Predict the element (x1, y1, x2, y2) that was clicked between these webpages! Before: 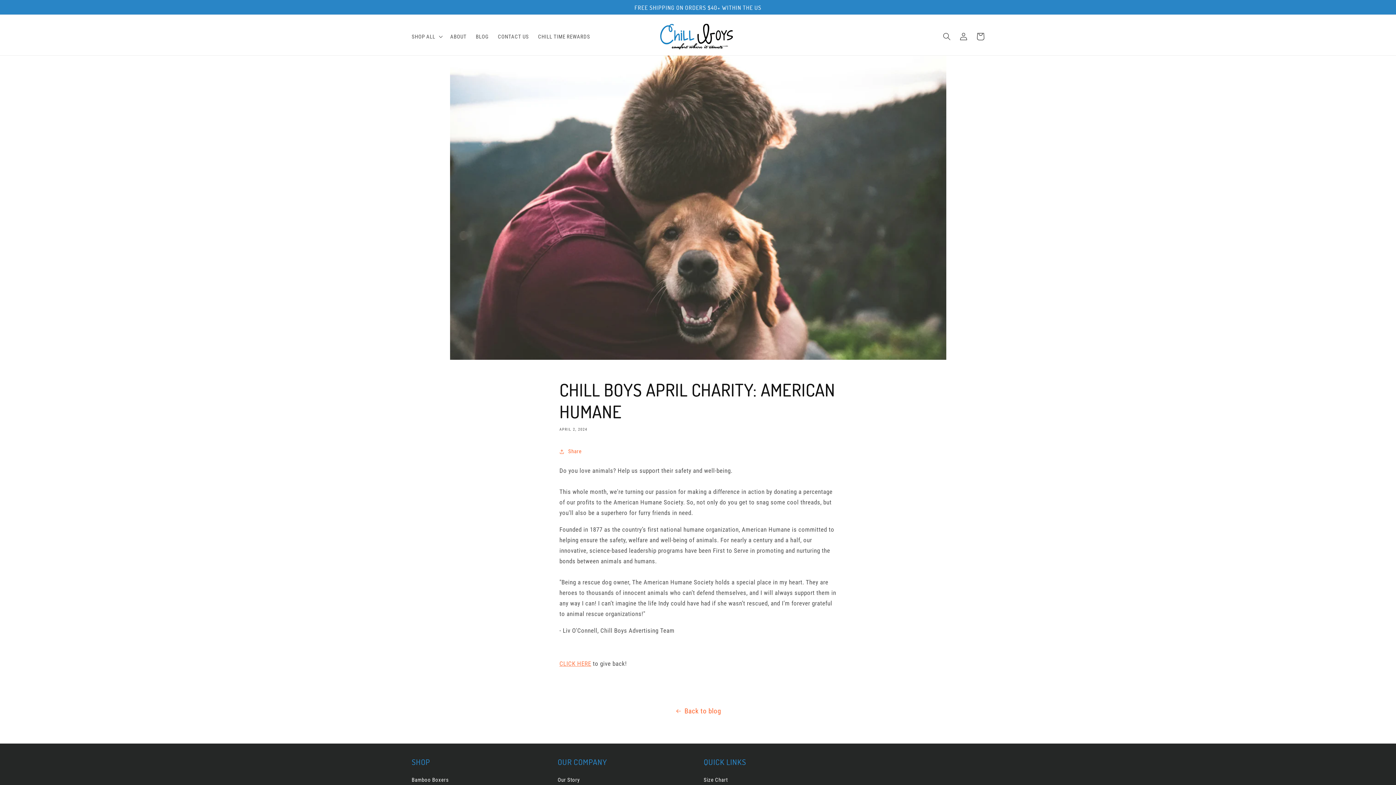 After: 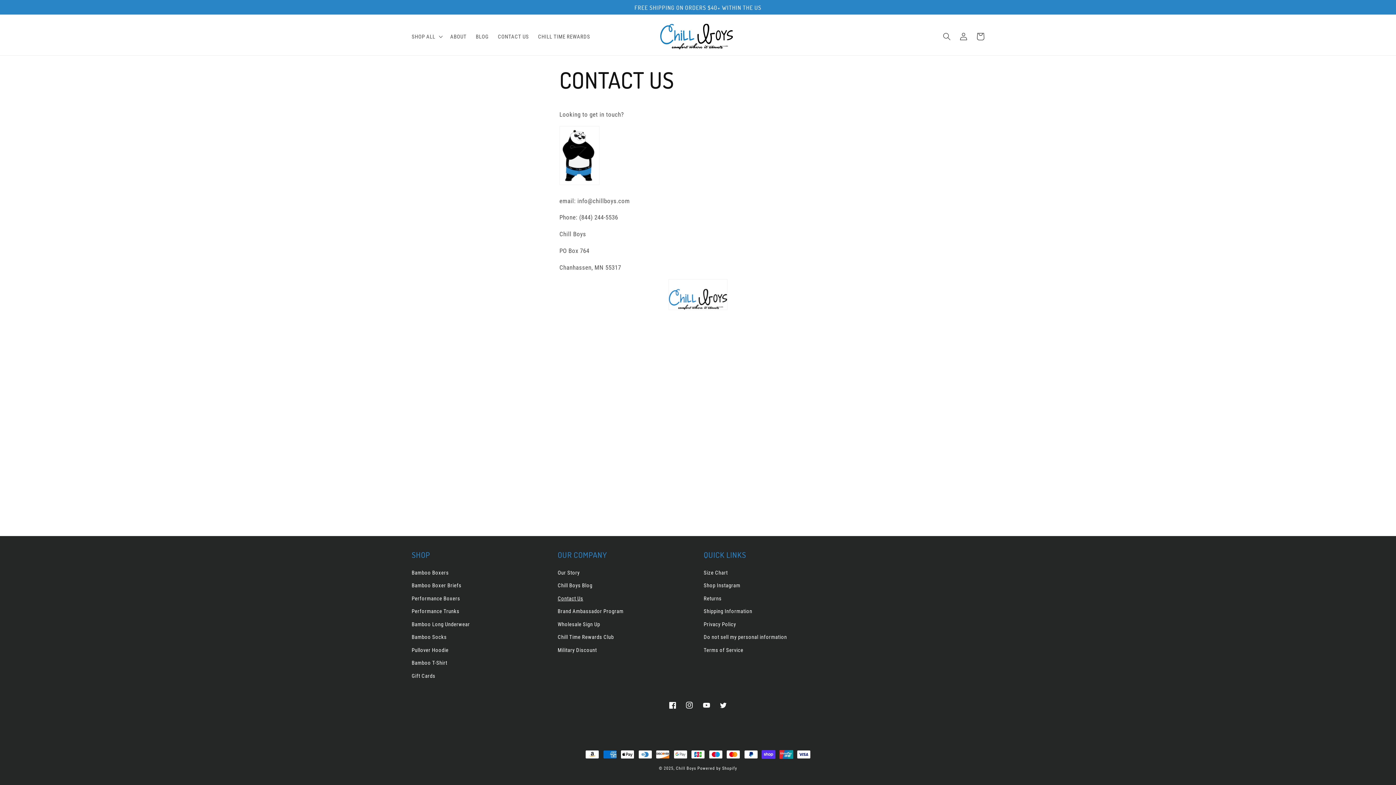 Action: bbox: (493, 28, 533, 44) label: CONTACT US